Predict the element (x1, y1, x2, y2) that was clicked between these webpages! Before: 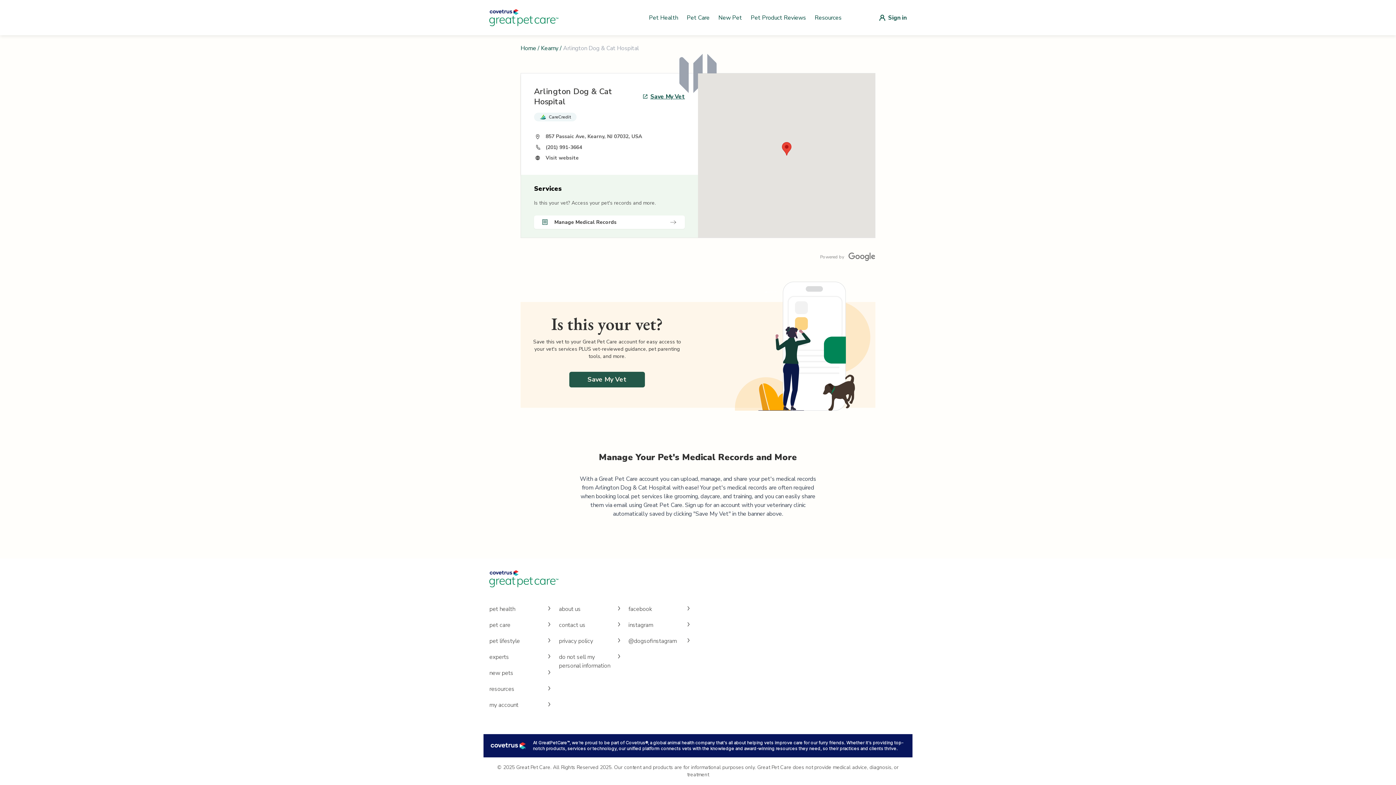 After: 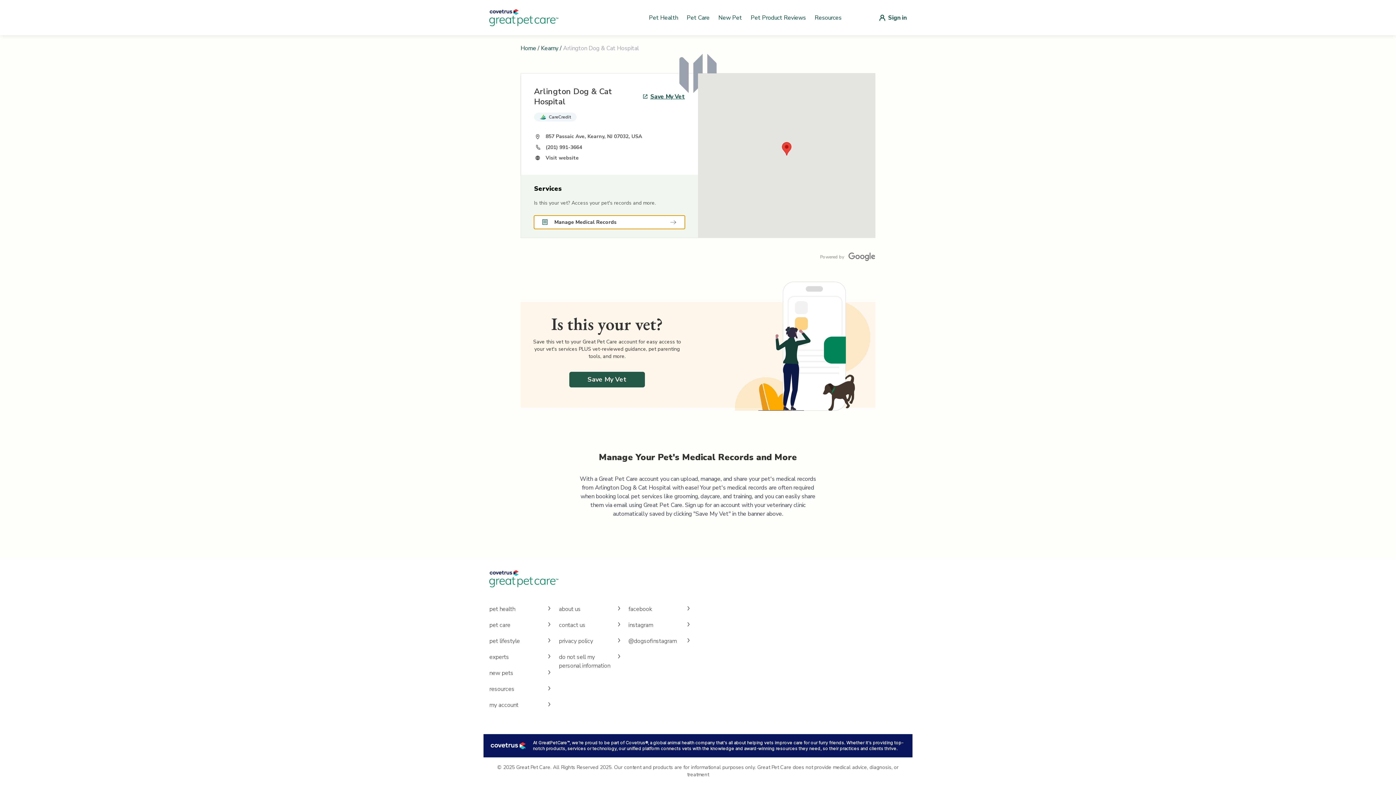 Action: label: Manage Medical Records bbox: (534, 215, 685, 229)